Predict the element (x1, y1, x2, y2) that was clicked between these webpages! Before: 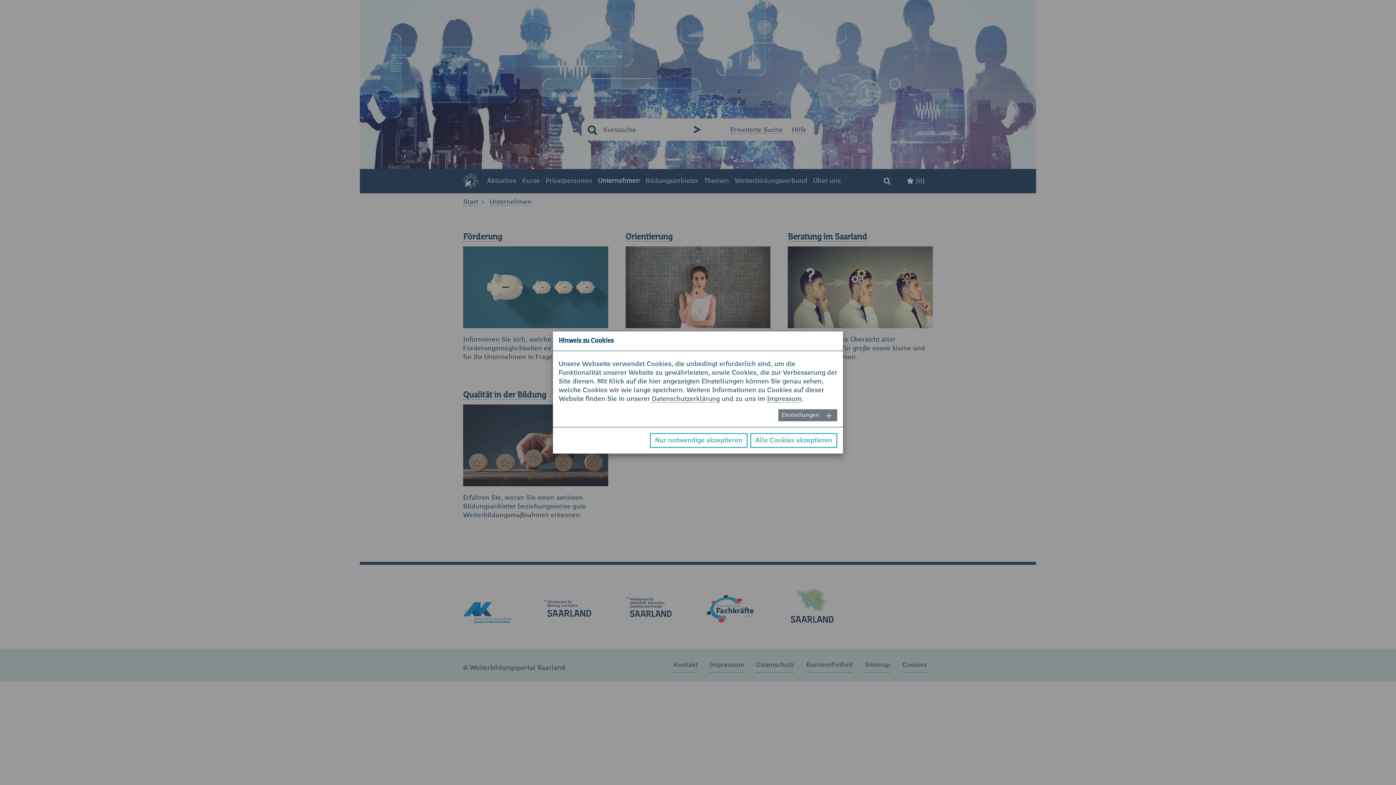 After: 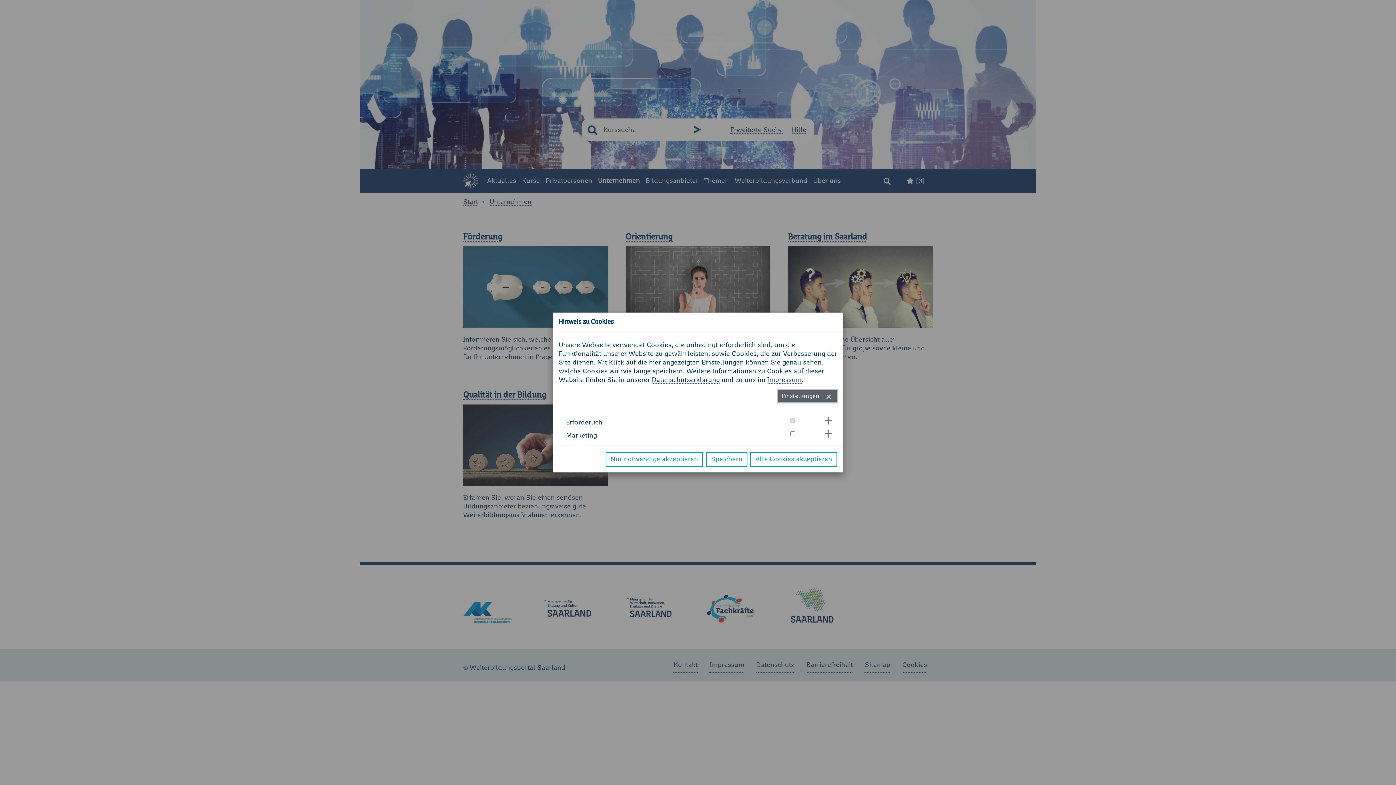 Action: bbox: (778, 409, 837, 421) label: Einstellungen